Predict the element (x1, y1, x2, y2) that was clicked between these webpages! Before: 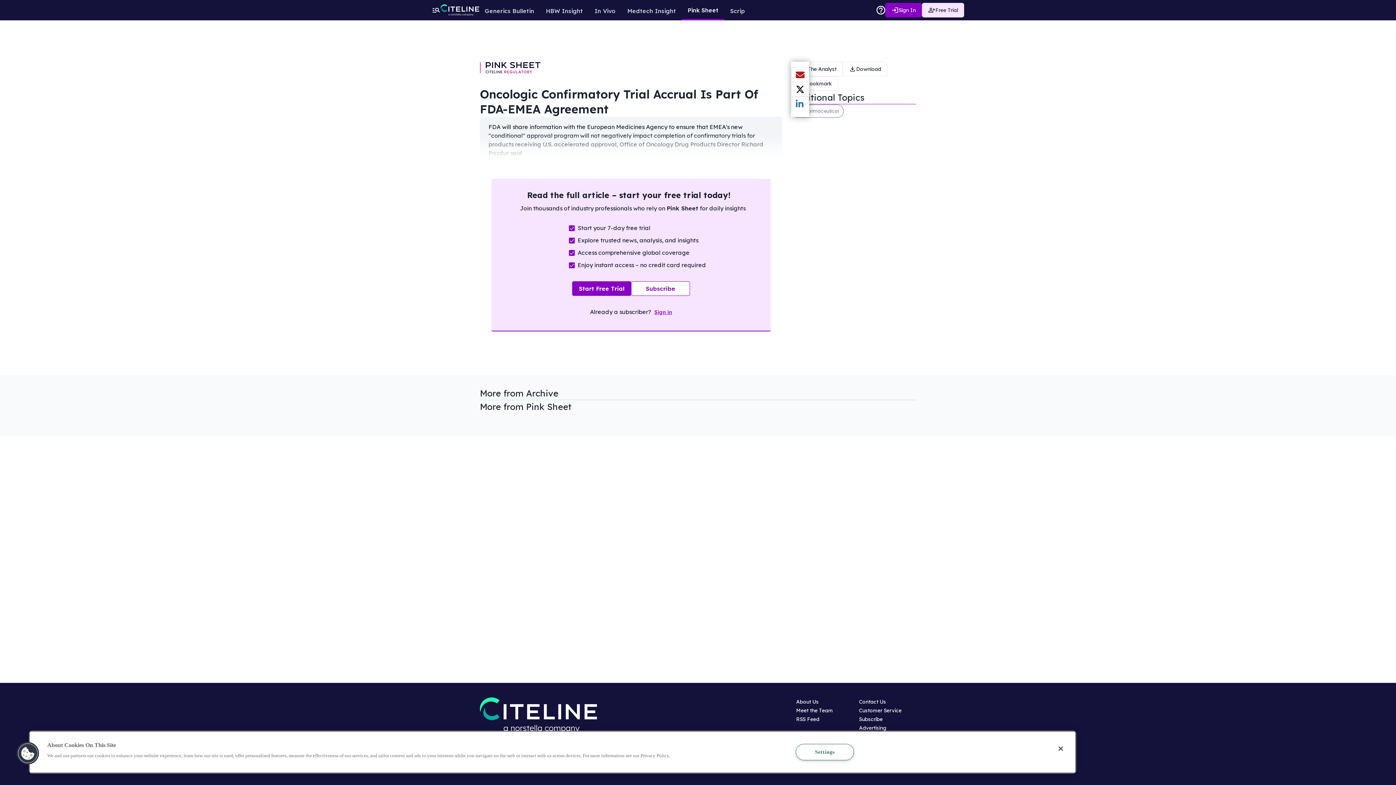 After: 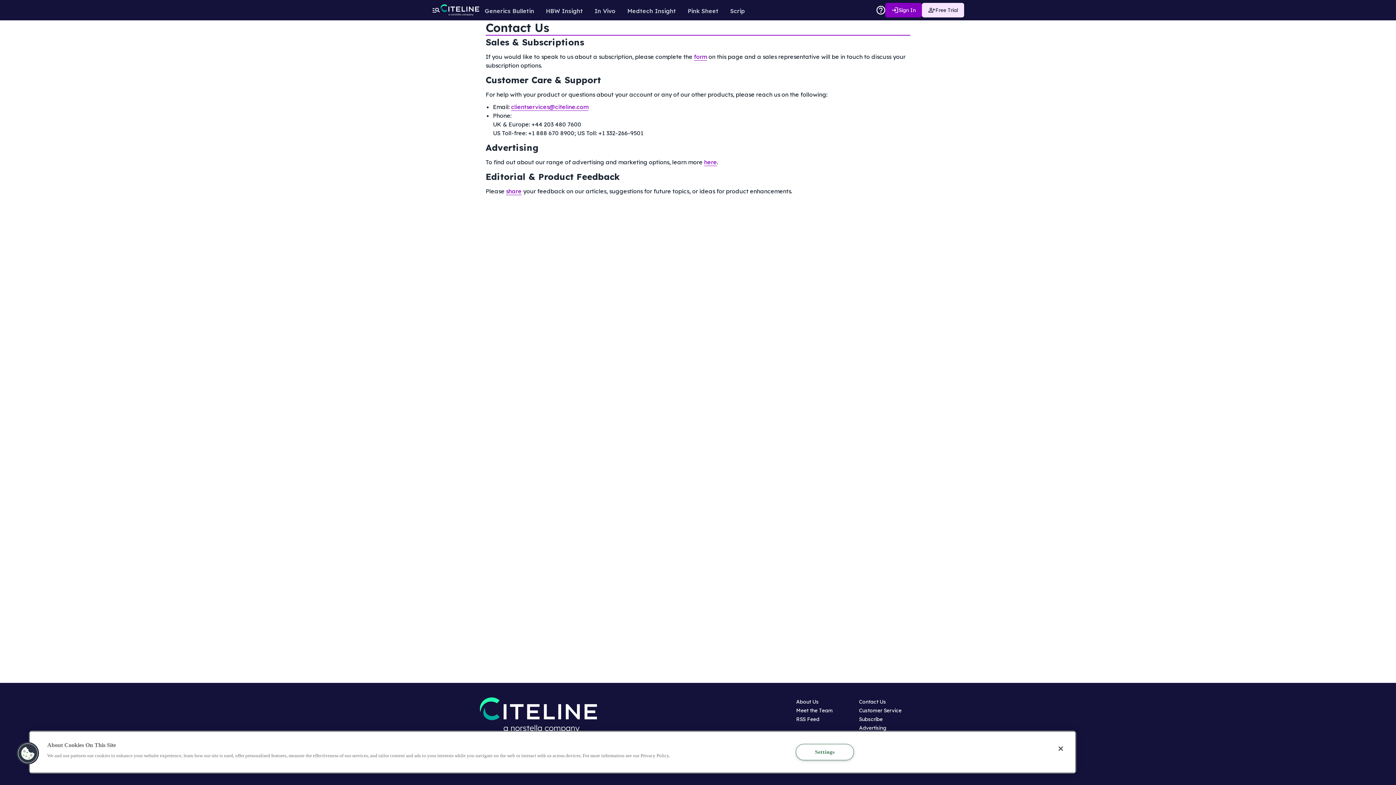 Action: bbox: (859, 698, 886, 705) label: Contact Us